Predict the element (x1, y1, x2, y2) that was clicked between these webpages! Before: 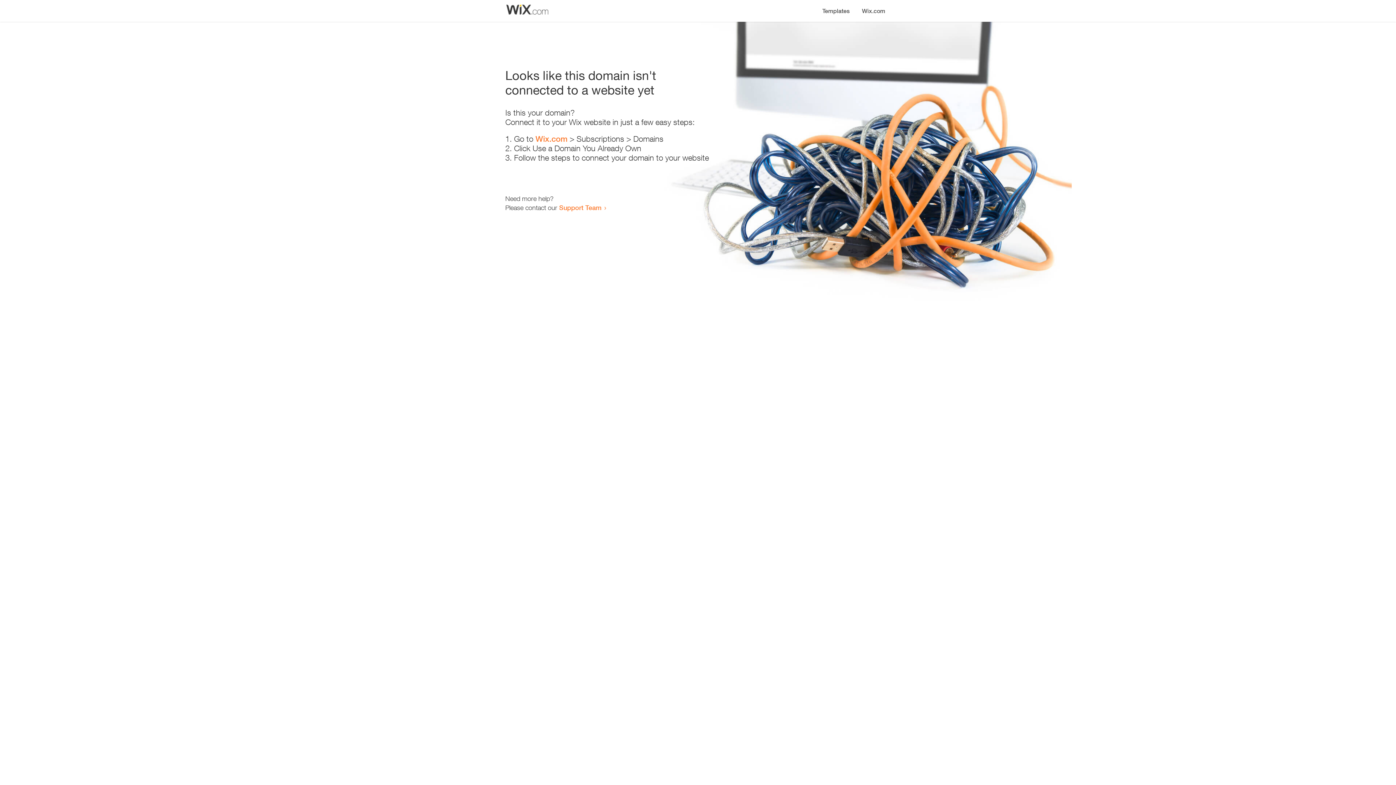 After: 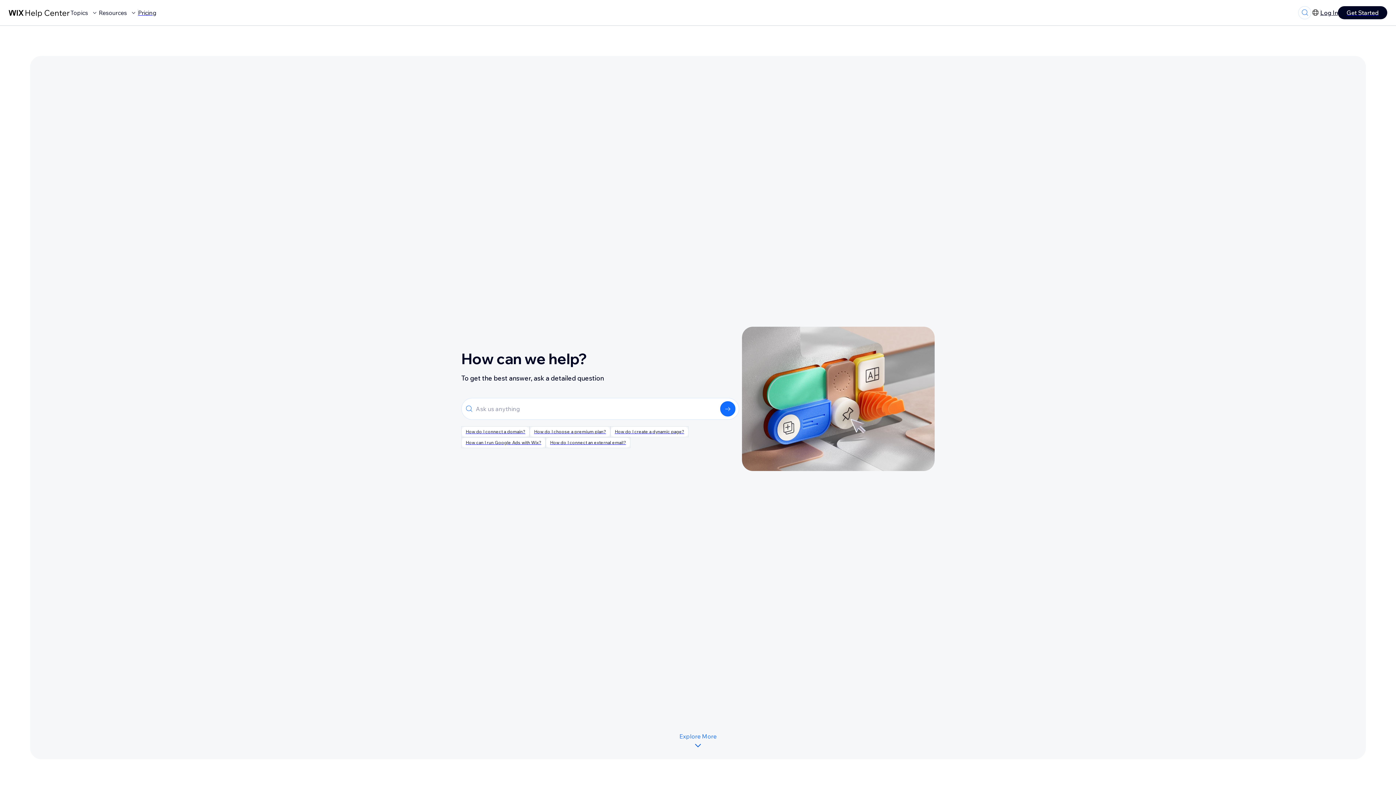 Action: label: Support Team bbox: (559, 203, 601, 211)